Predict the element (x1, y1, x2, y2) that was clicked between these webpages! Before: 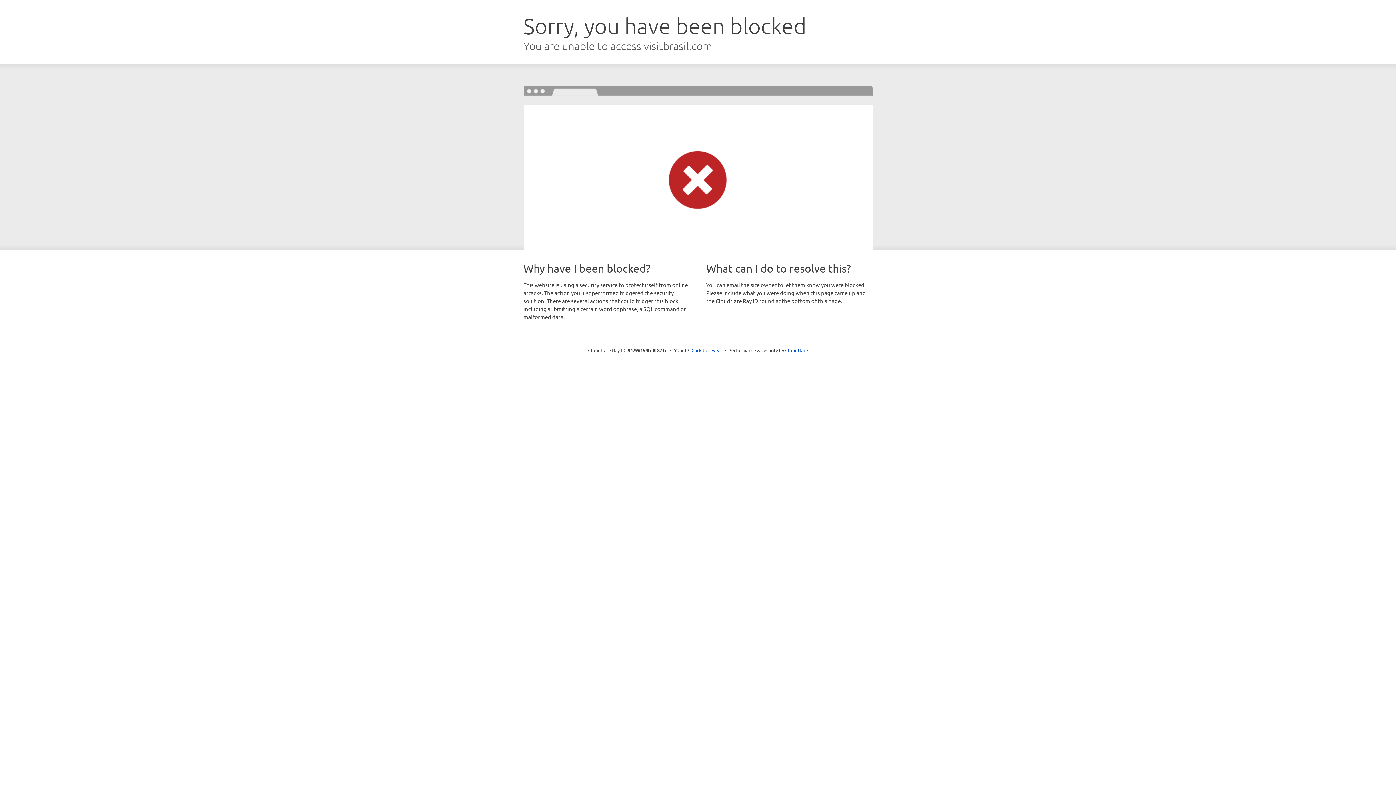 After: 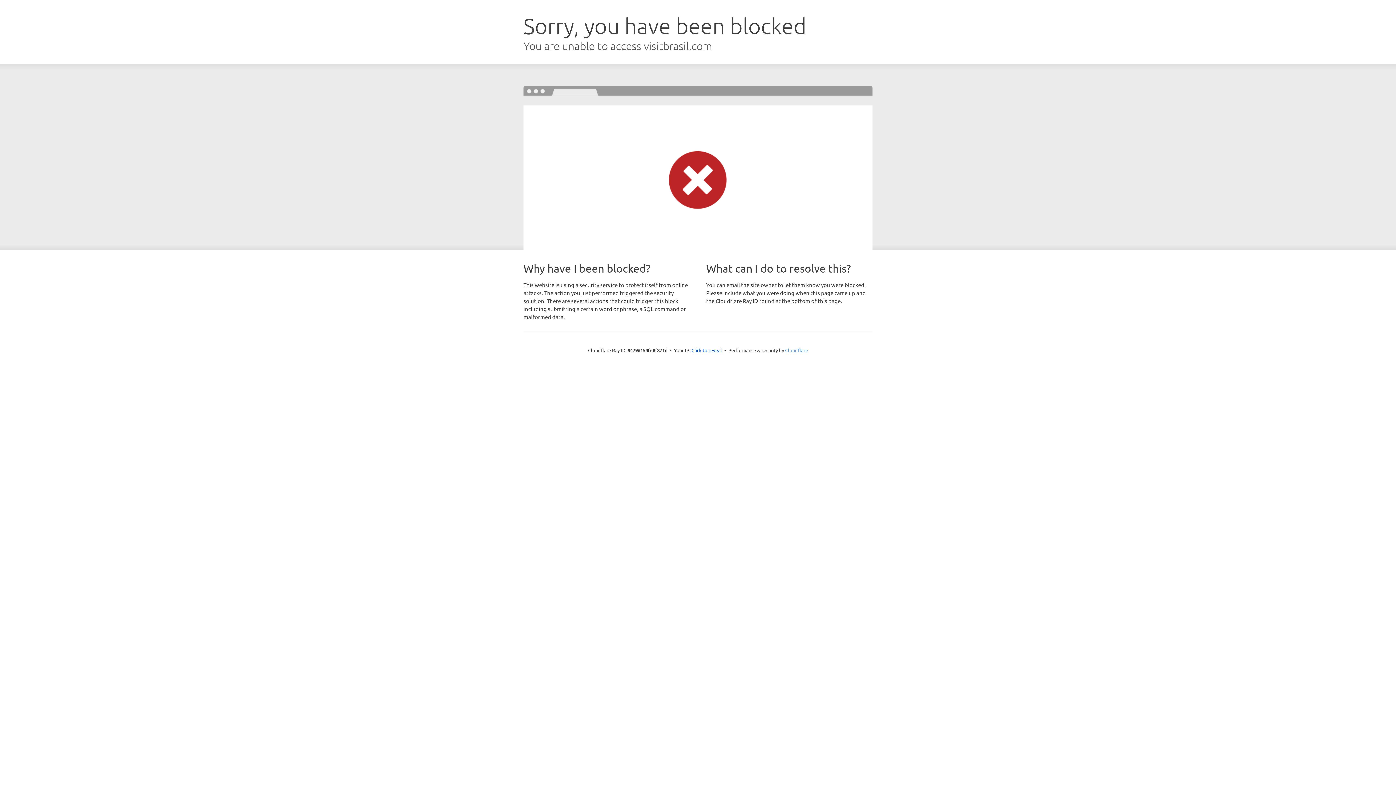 Action: bbox: (785, 347, 808, 353) label: Cloudflare